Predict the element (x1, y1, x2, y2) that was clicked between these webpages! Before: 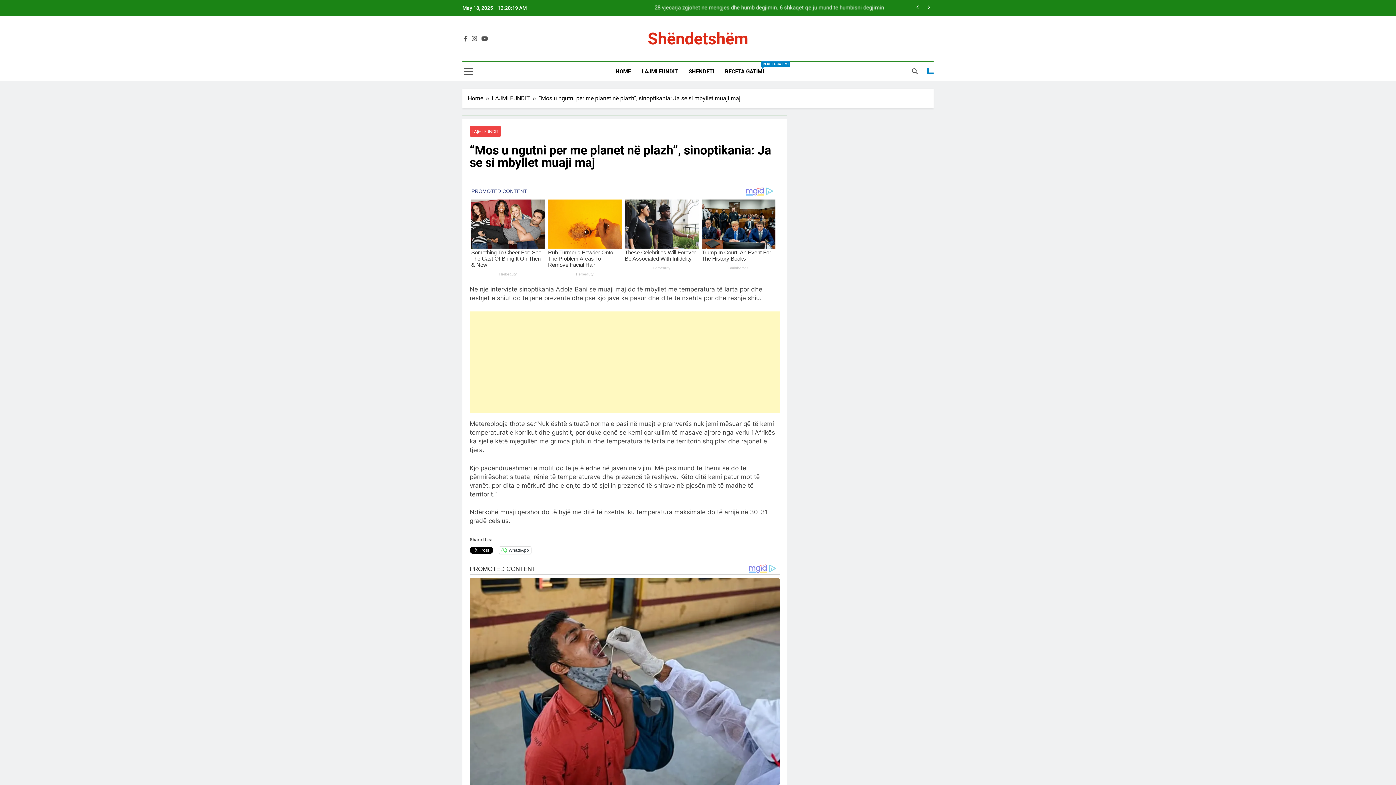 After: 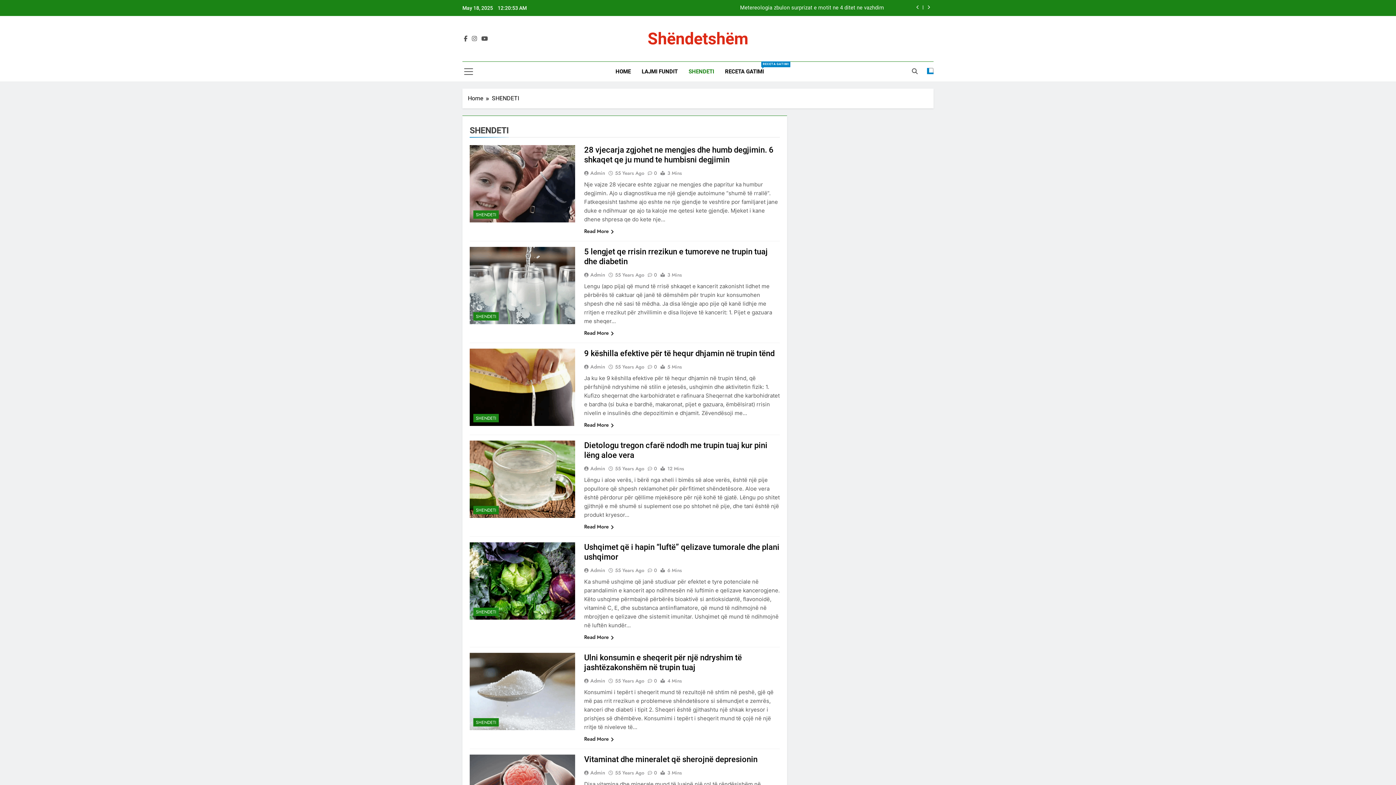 Action: label: SHENDETI bbox: (683, 61, 719, 81)